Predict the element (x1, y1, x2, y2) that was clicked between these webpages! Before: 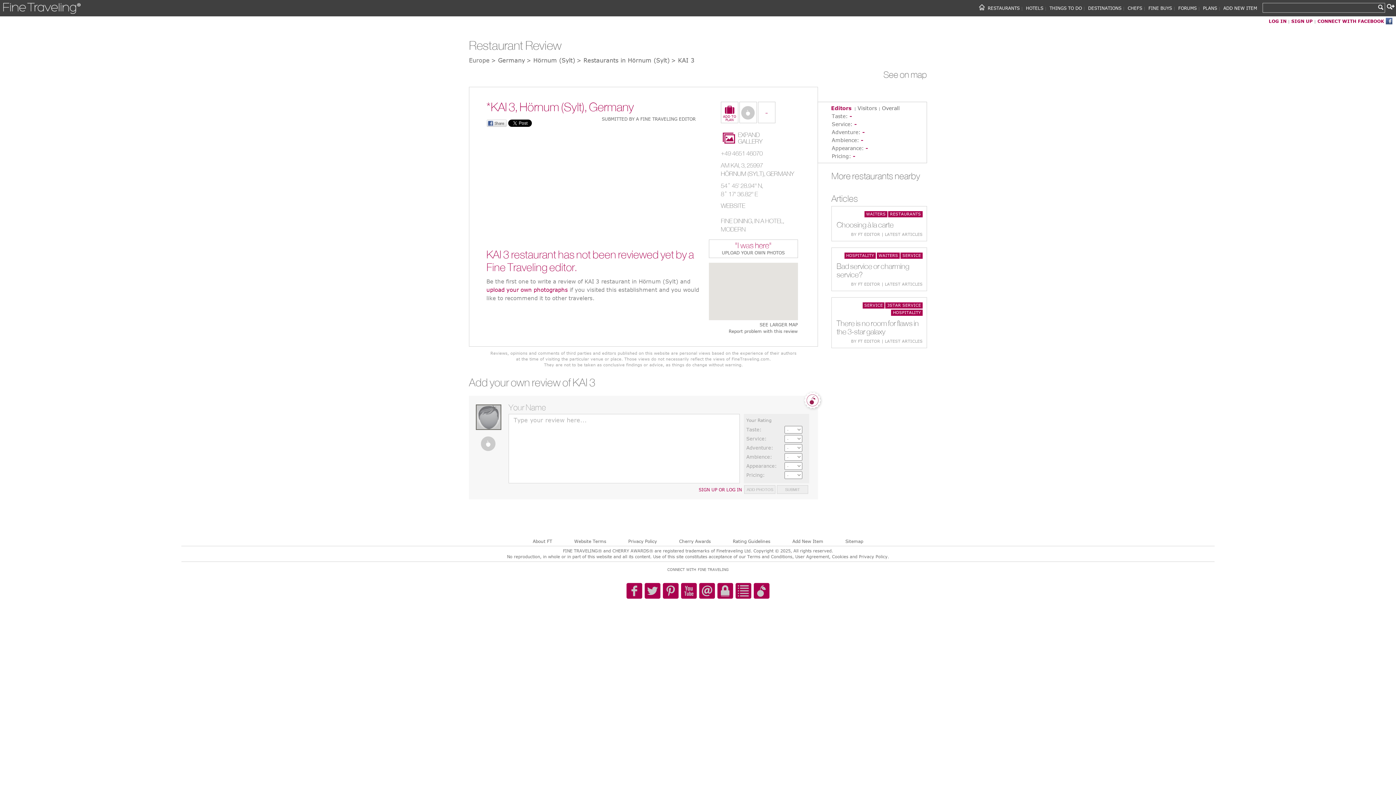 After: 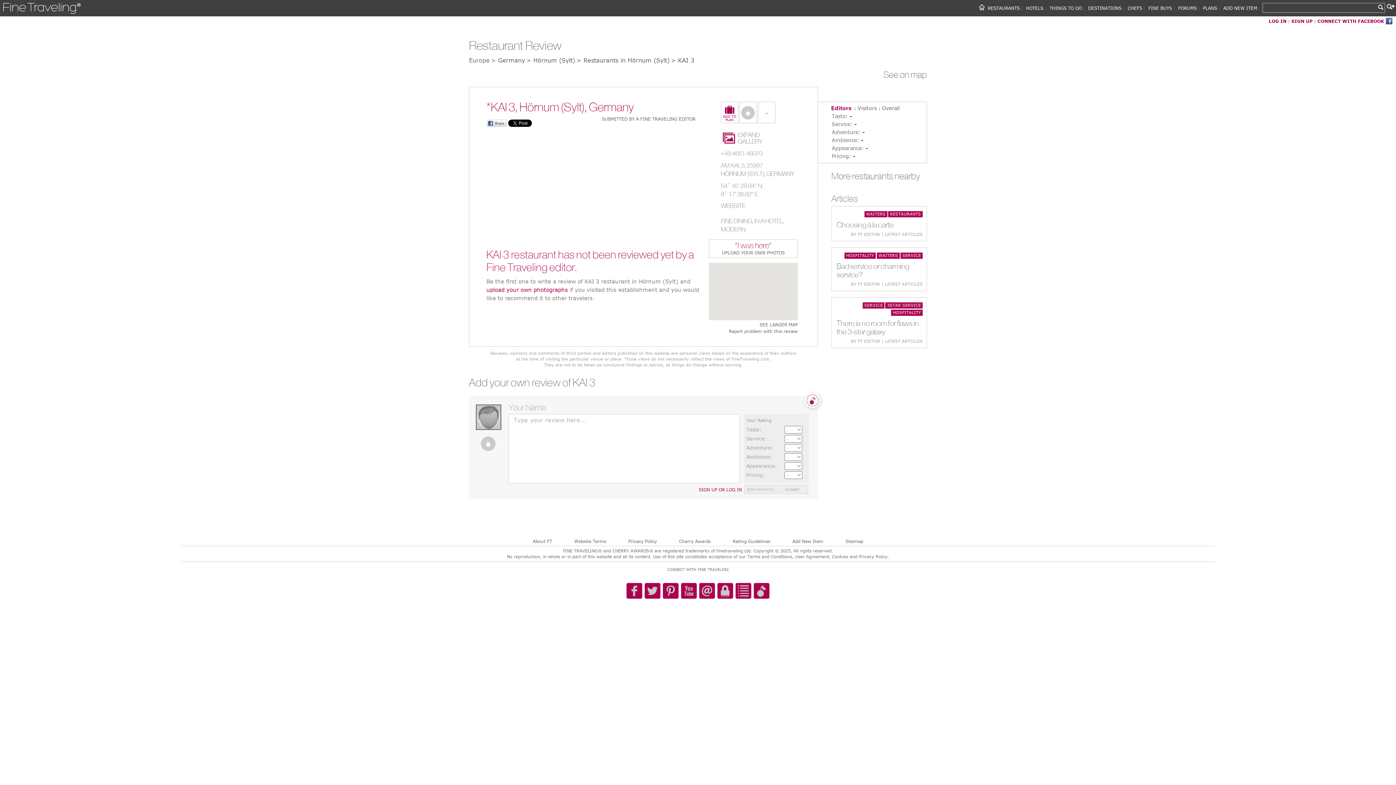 Action: bbox: (831, 105, 851, 111) label: Editors